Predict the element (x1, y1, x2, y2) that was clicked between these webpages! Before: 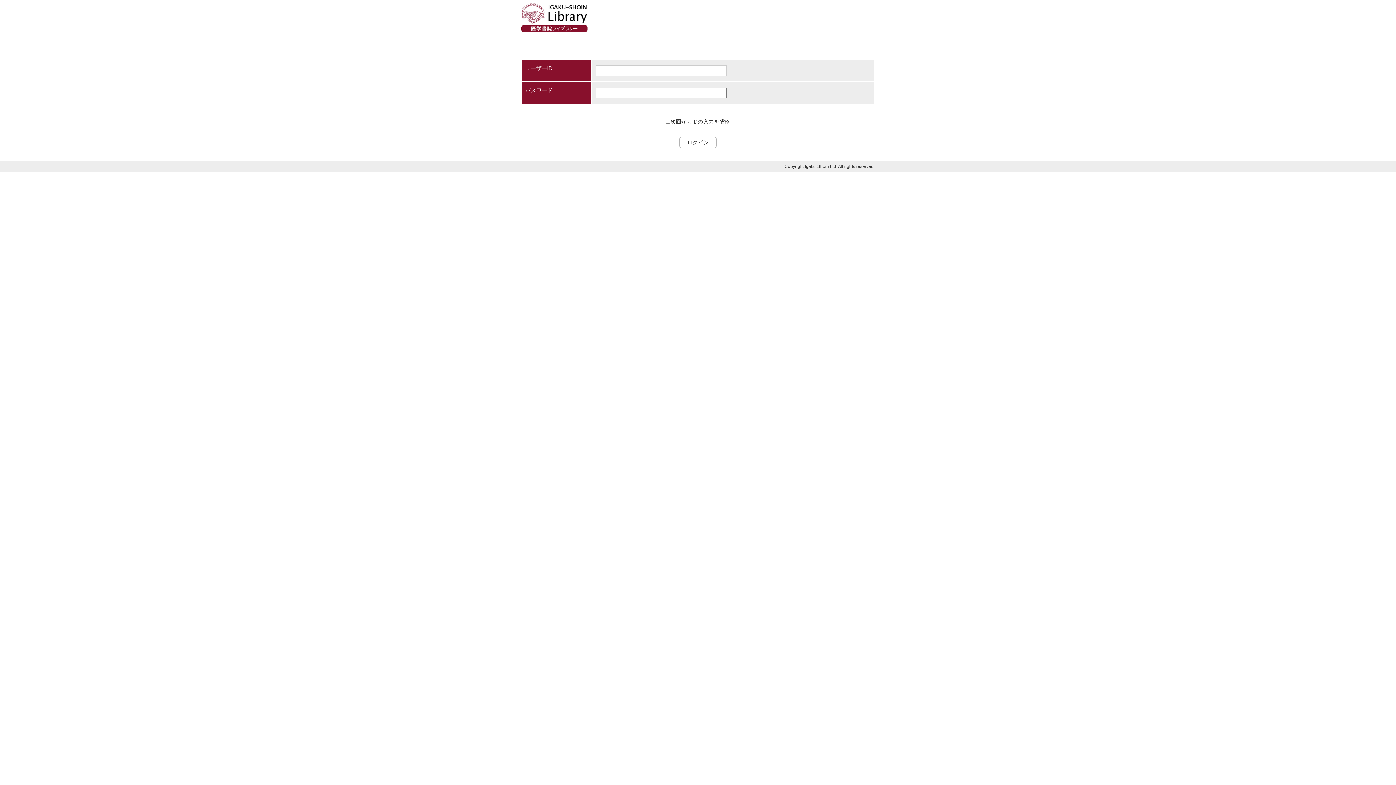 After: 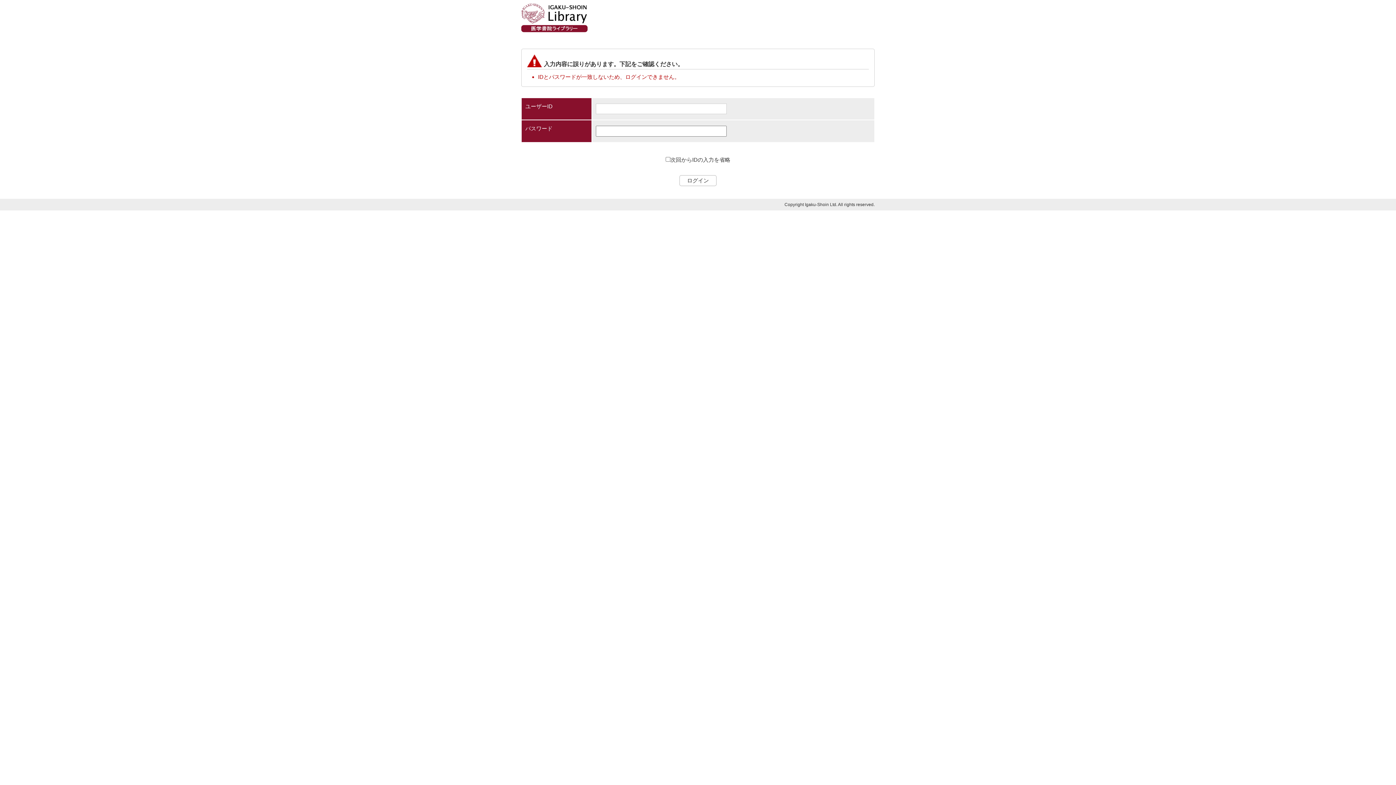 Action: label: ログイン bbox: (679, 137, 716, 148)